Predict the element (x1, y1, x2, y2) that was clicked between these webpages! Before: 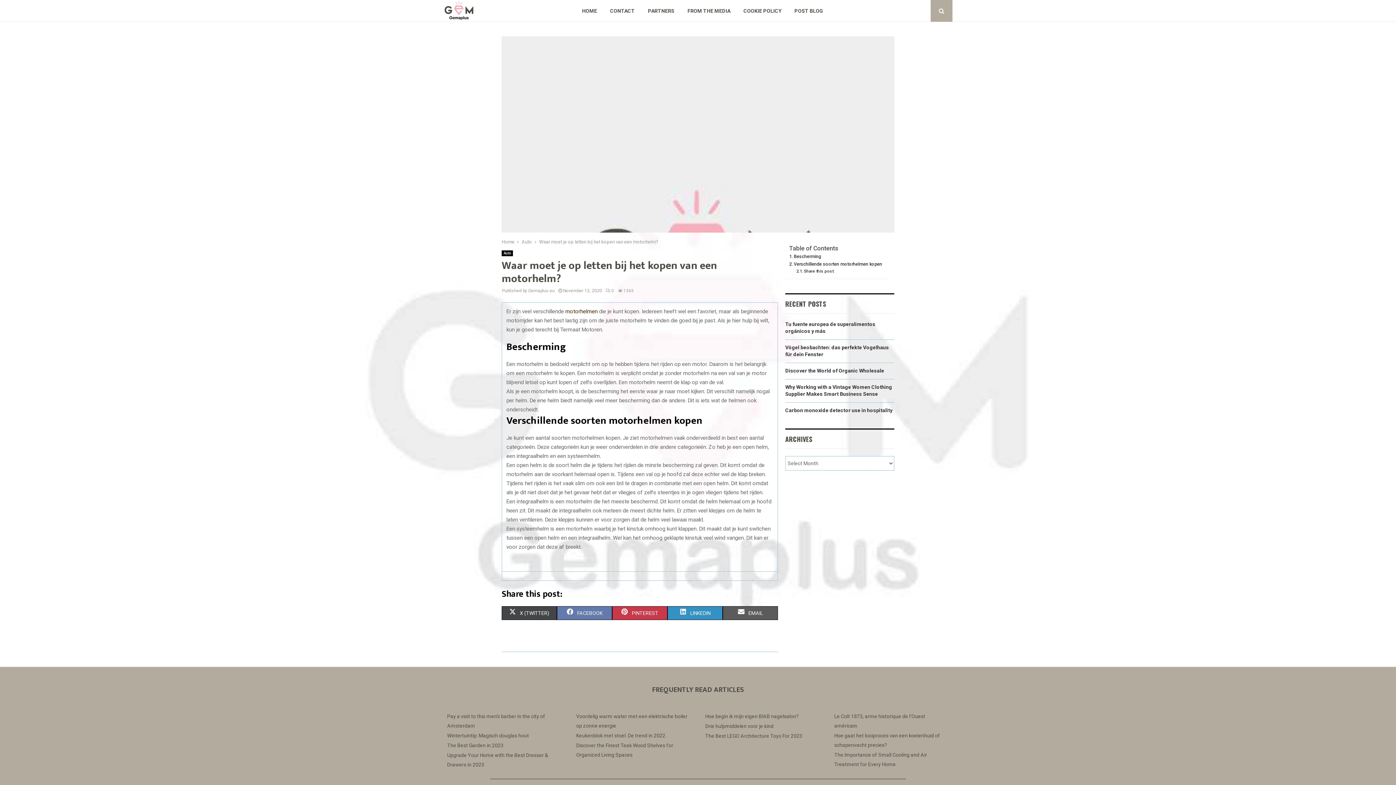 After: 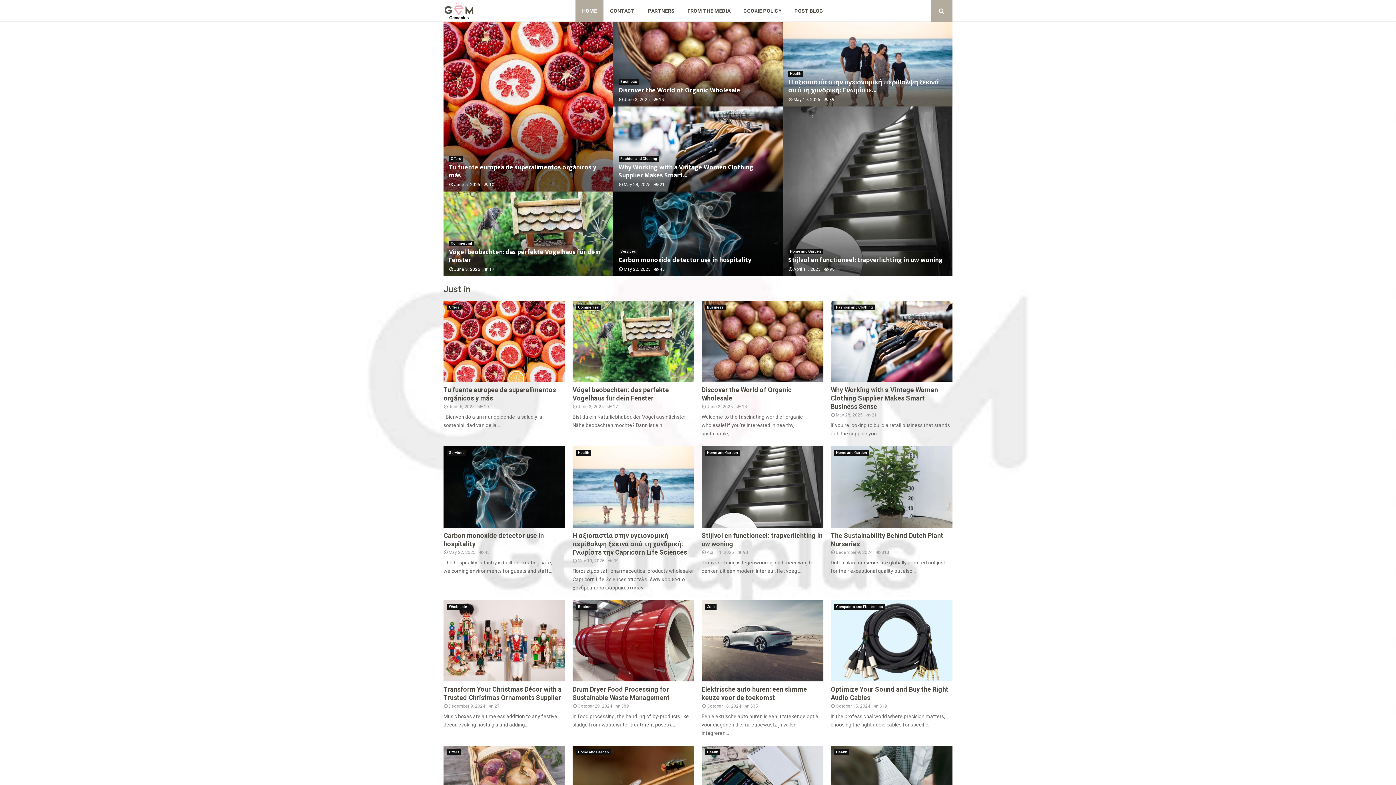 Action: bbox: (501, 239, 514, 244) label: Home